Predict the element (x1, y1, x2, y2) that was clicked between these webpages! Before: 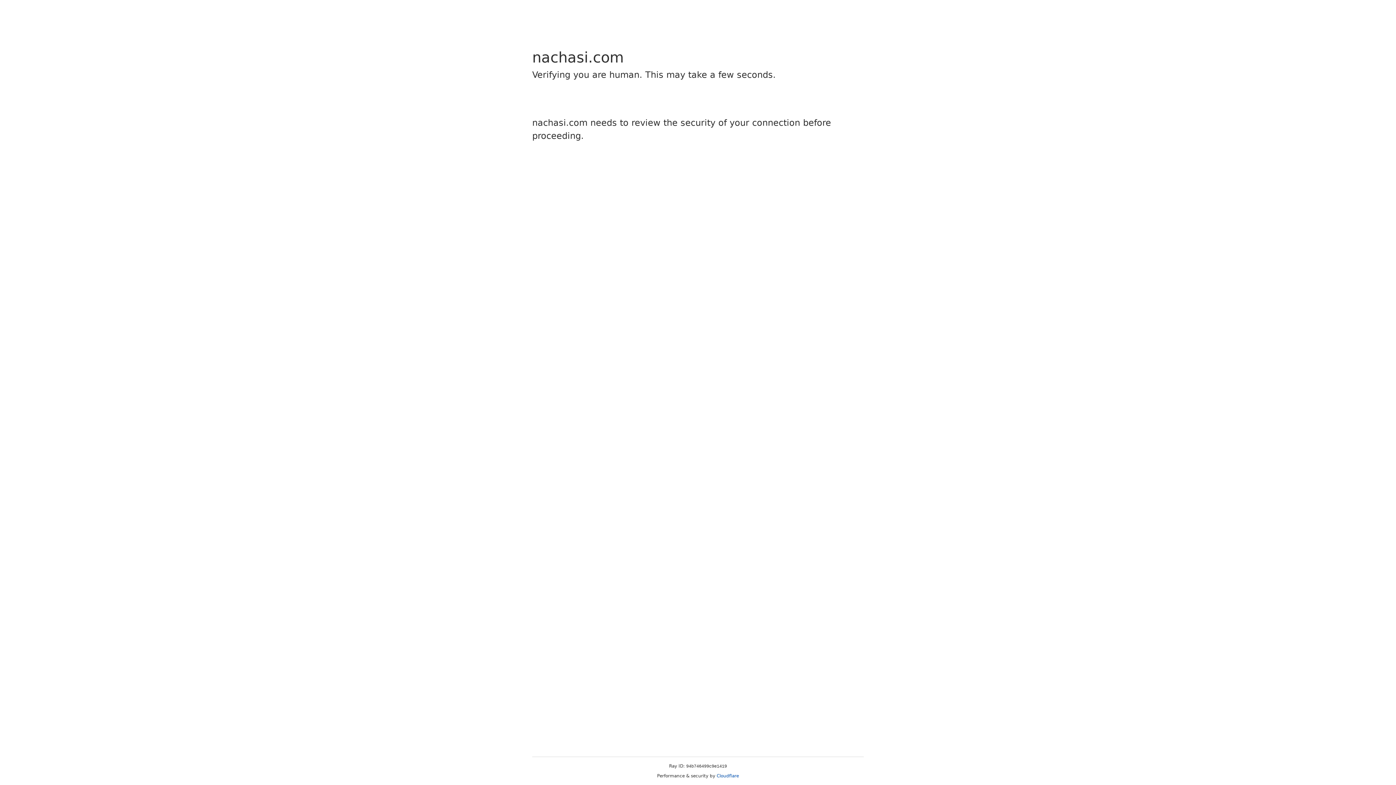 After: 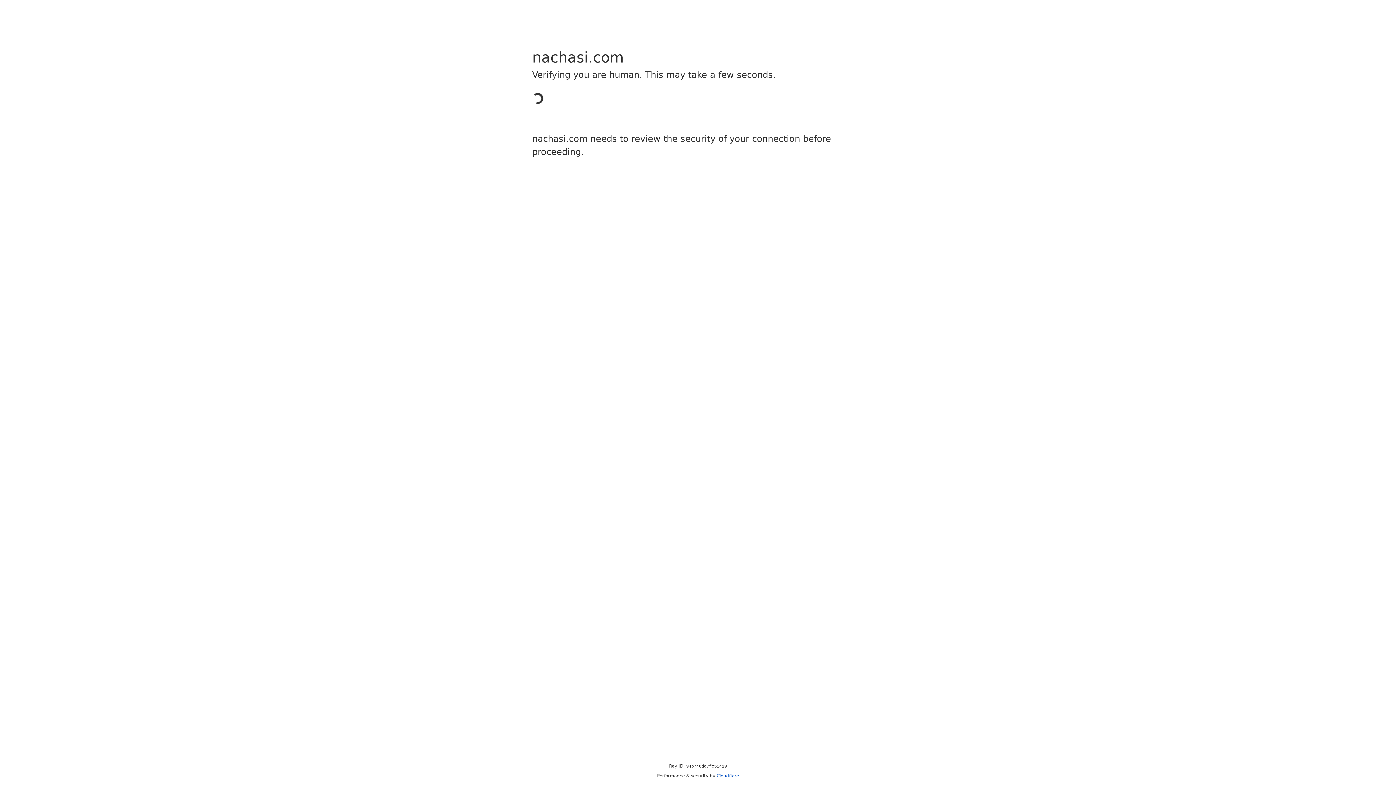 Action: bbox: (716, 773, 739, 778) label: Cloudflare